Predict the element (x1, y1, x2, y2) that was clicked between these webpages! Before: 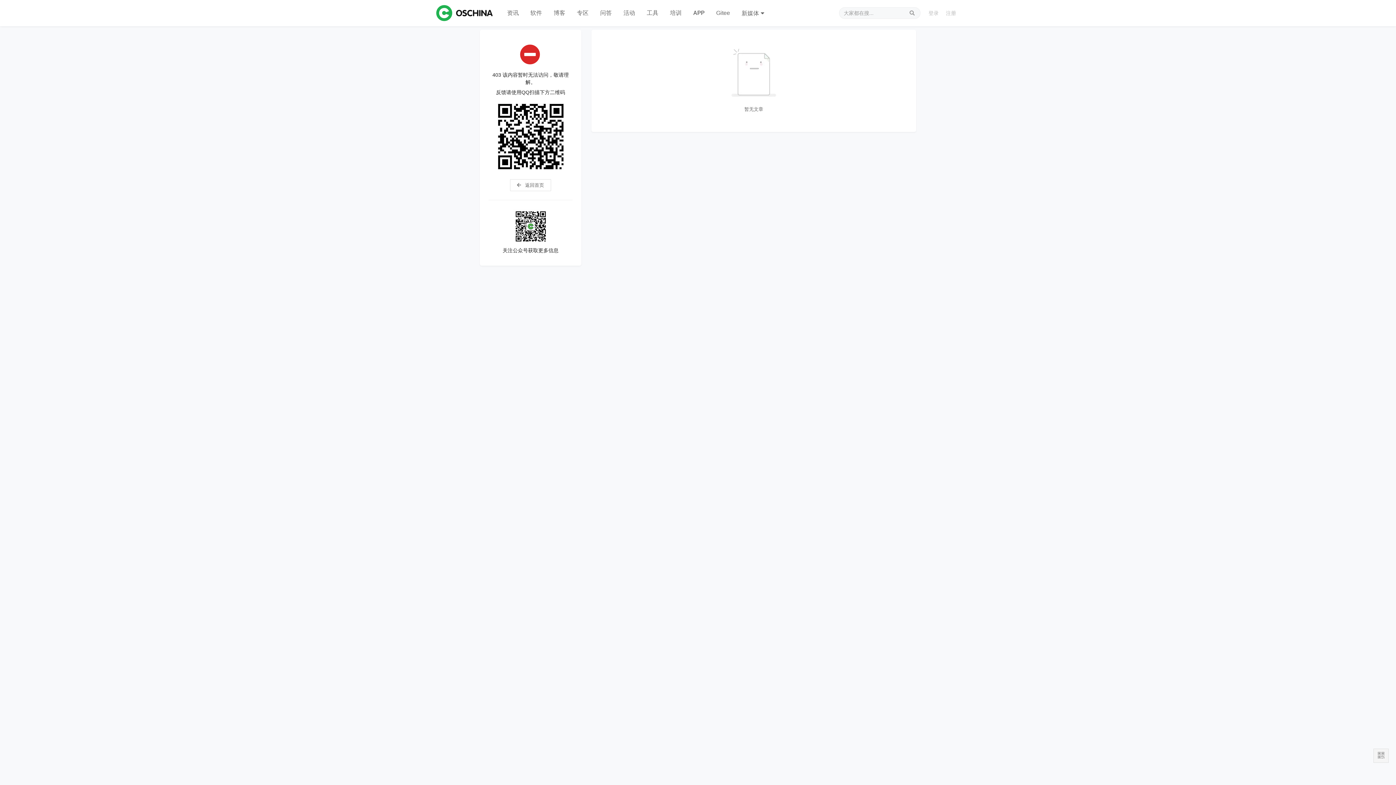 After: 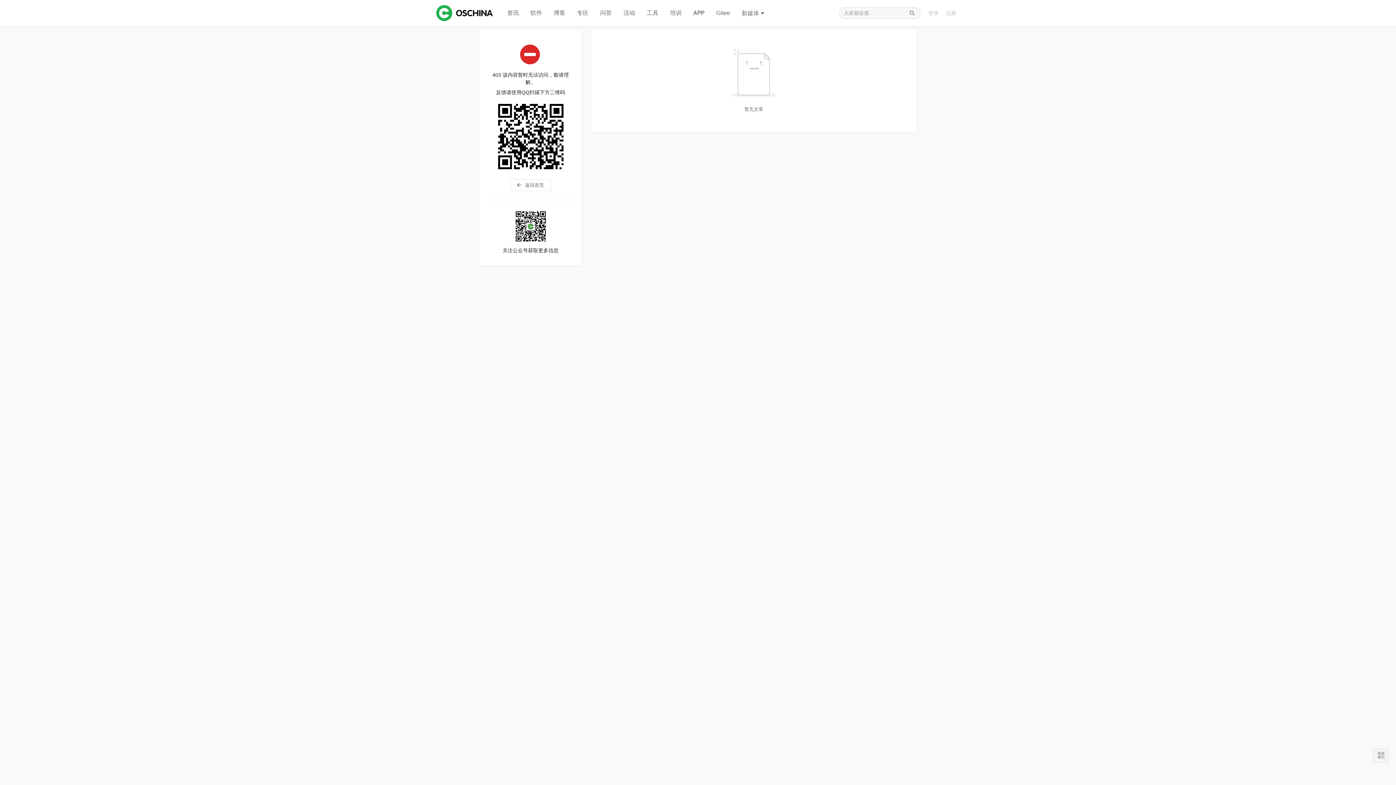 Action: bbox: (908, 9, 916, 17)